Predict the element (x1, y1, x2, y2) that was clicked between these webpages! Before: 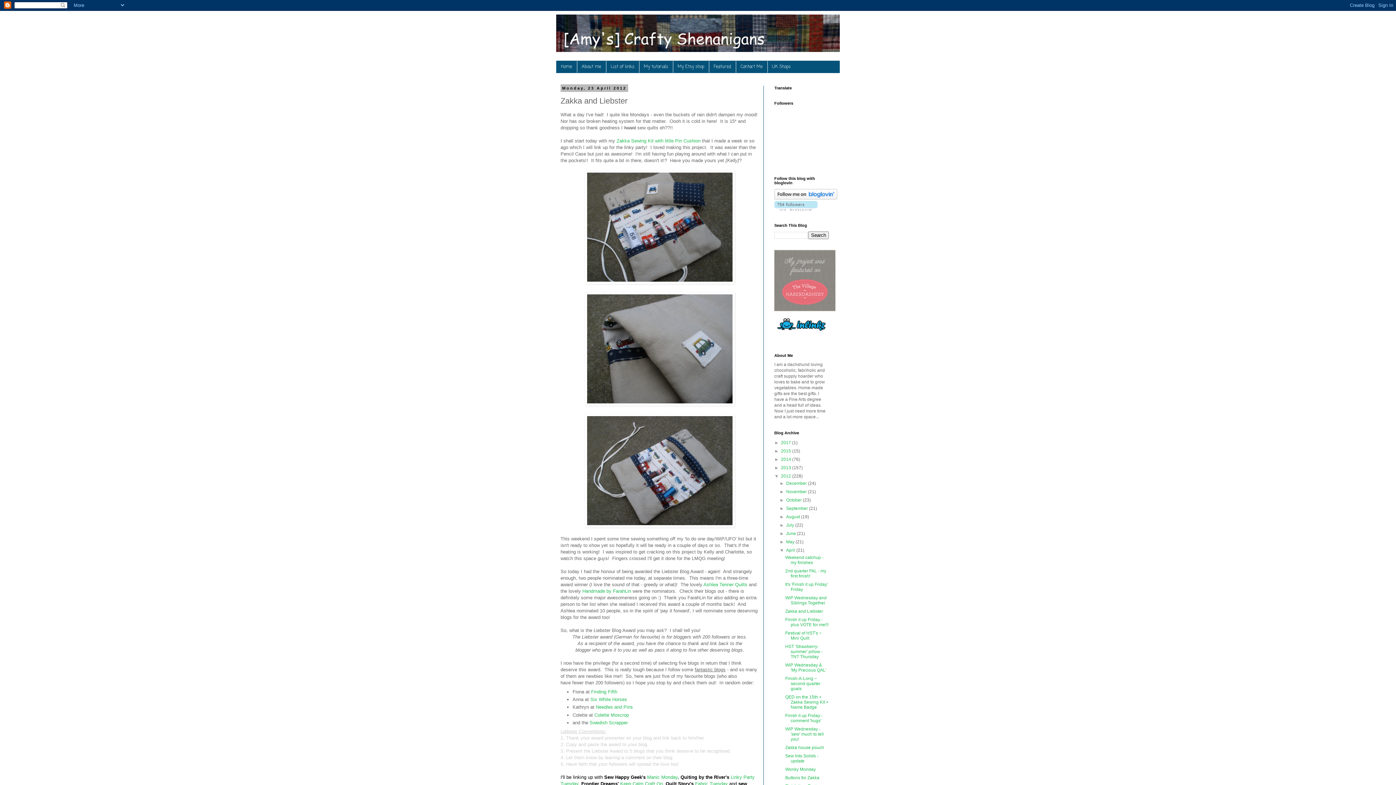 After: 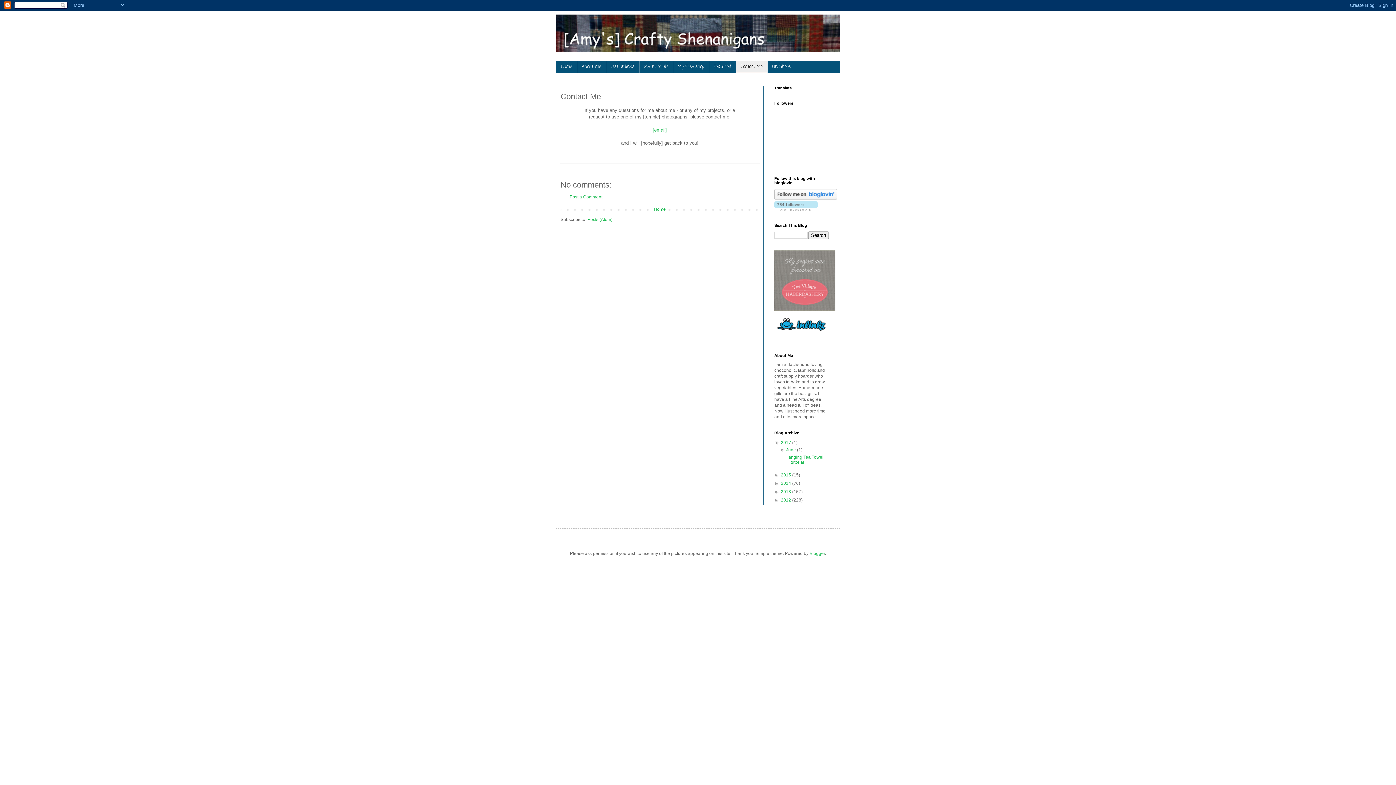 Action: bbox: (736, 61, 767, 72) label: Contact Me